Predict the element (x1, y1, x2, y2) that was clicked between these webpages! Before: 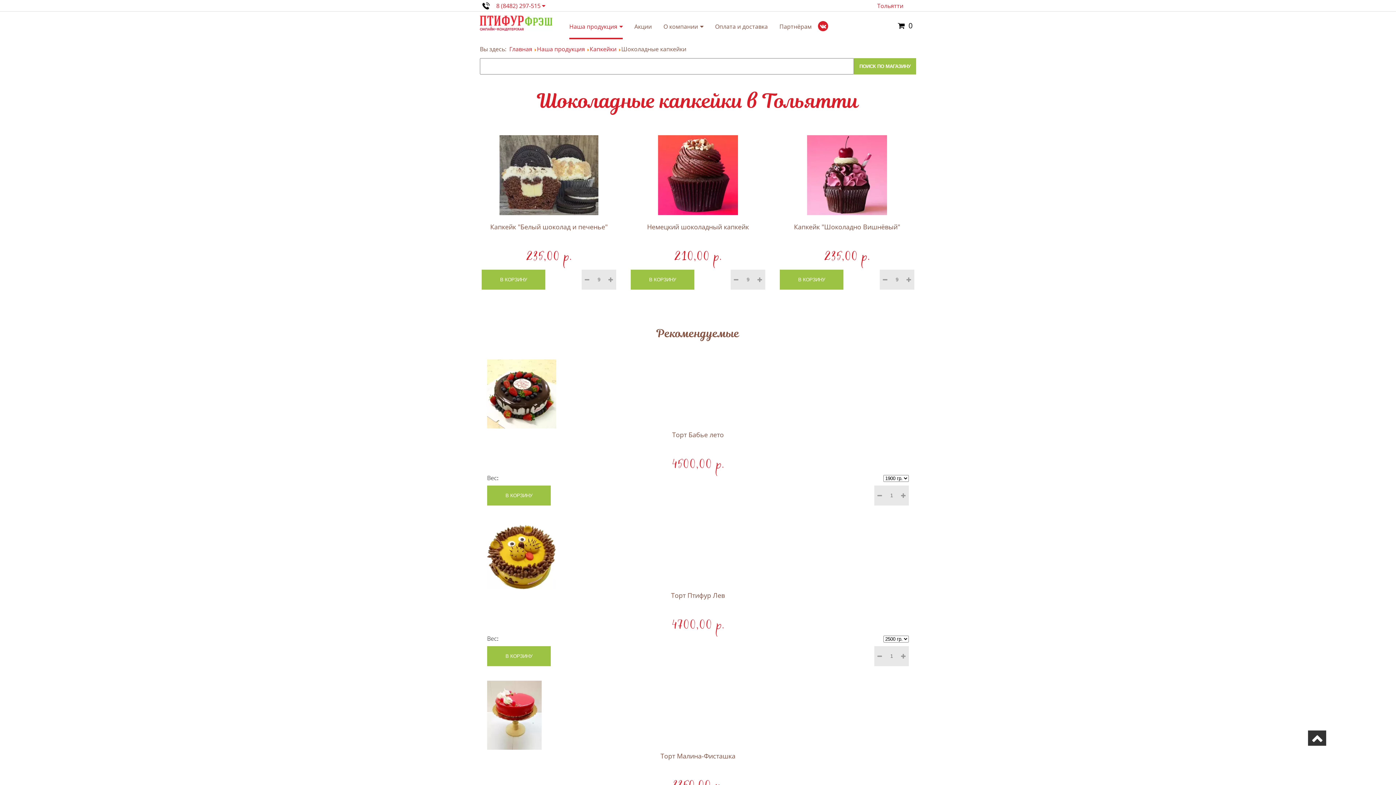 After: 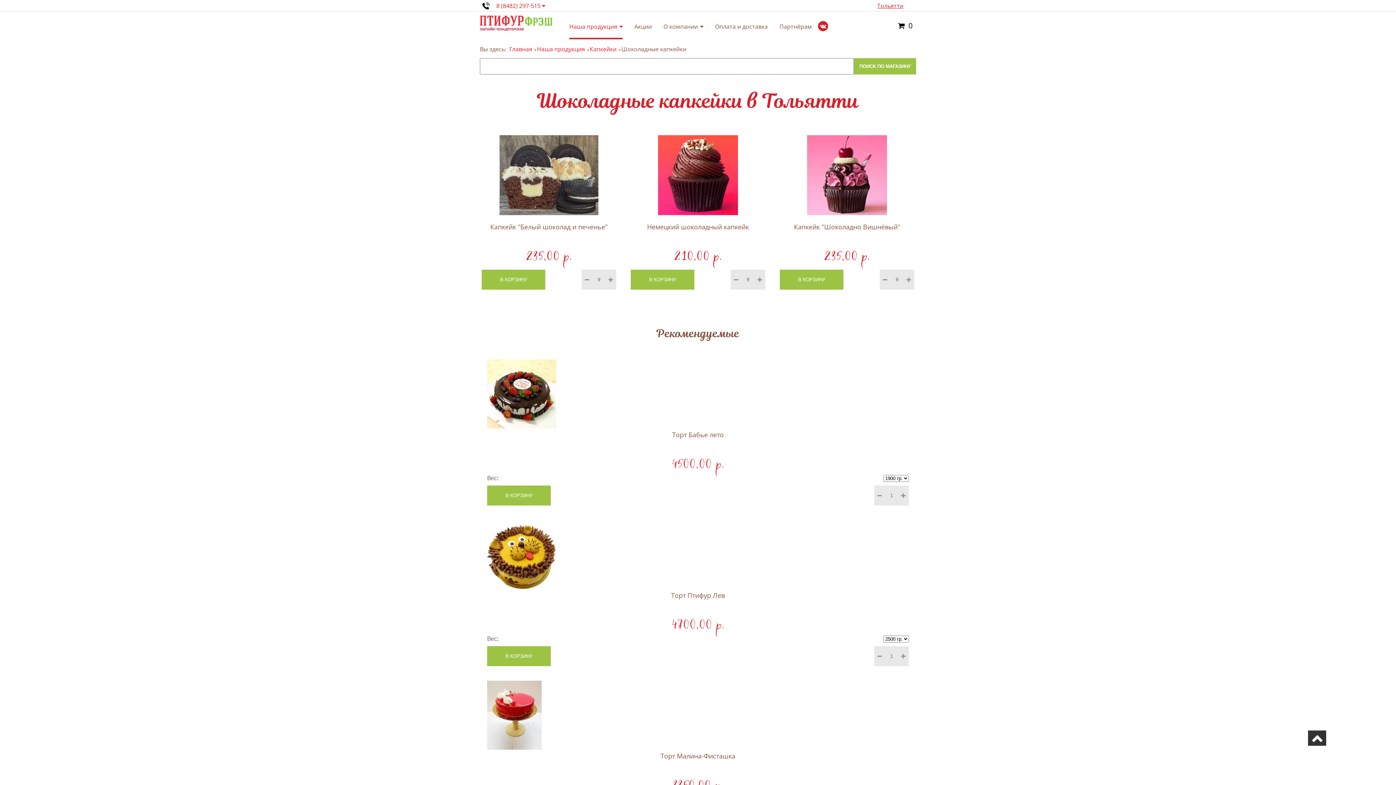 Action: bbox: (877, 1, 903, 9) label: Тольятти